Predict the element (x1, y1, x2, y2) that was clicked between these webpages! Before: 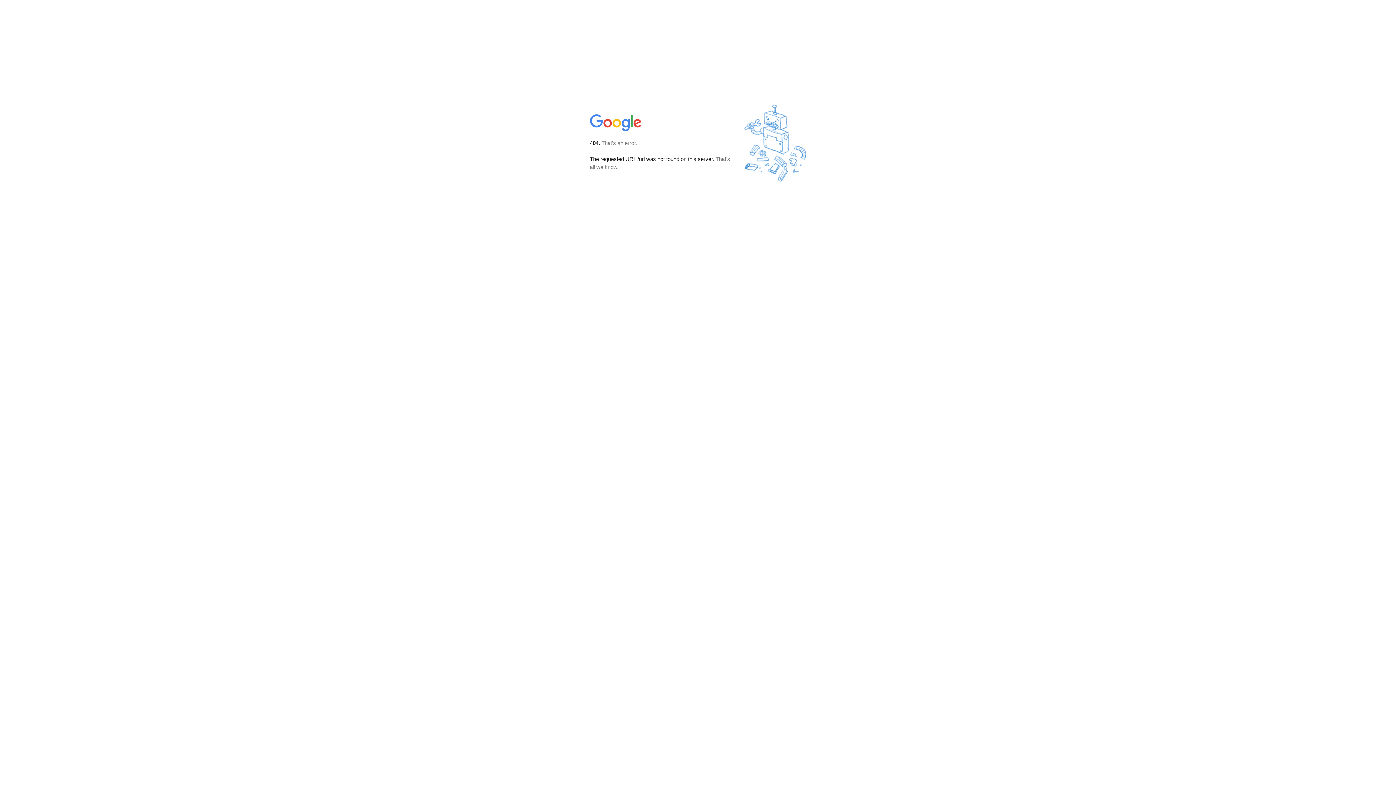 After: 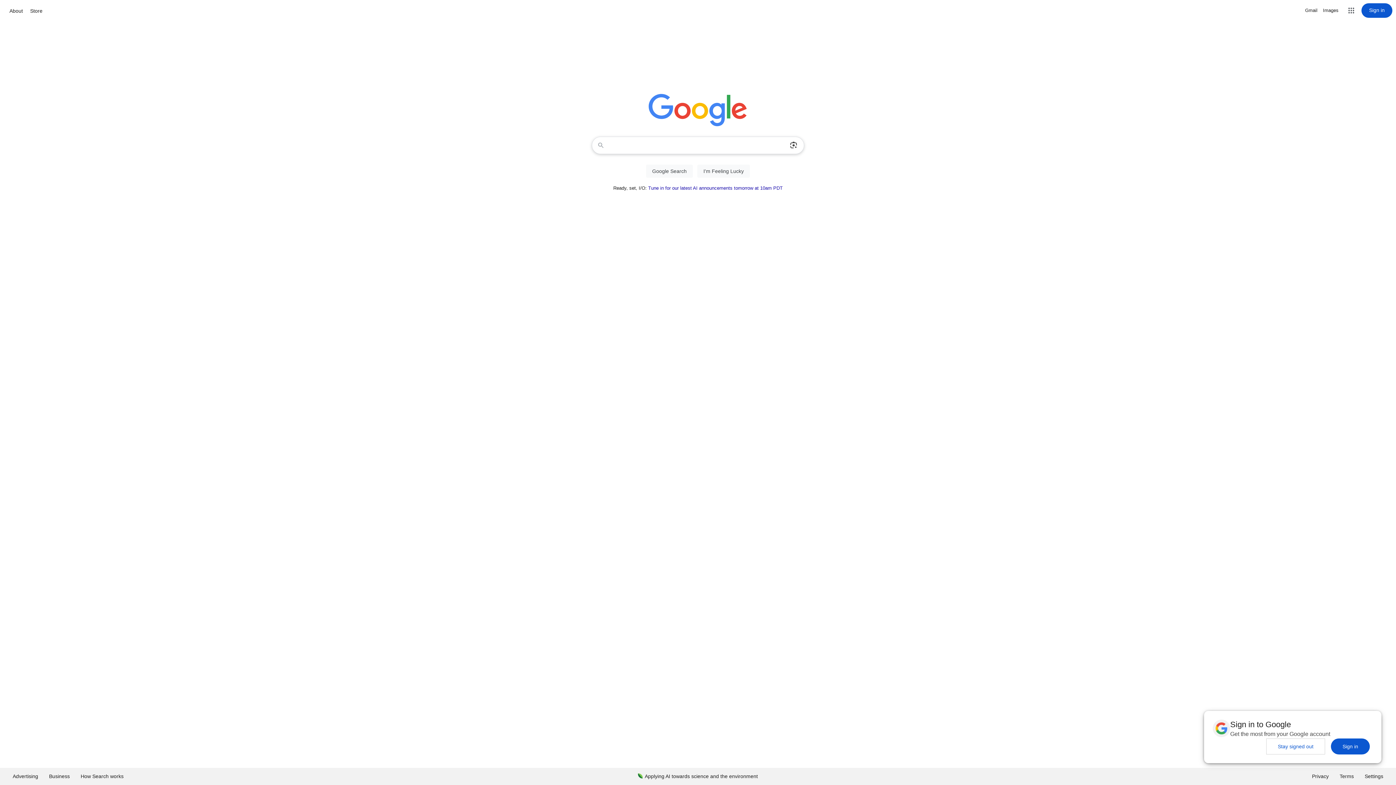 Action: bbox: (590, 127, 642, 134)